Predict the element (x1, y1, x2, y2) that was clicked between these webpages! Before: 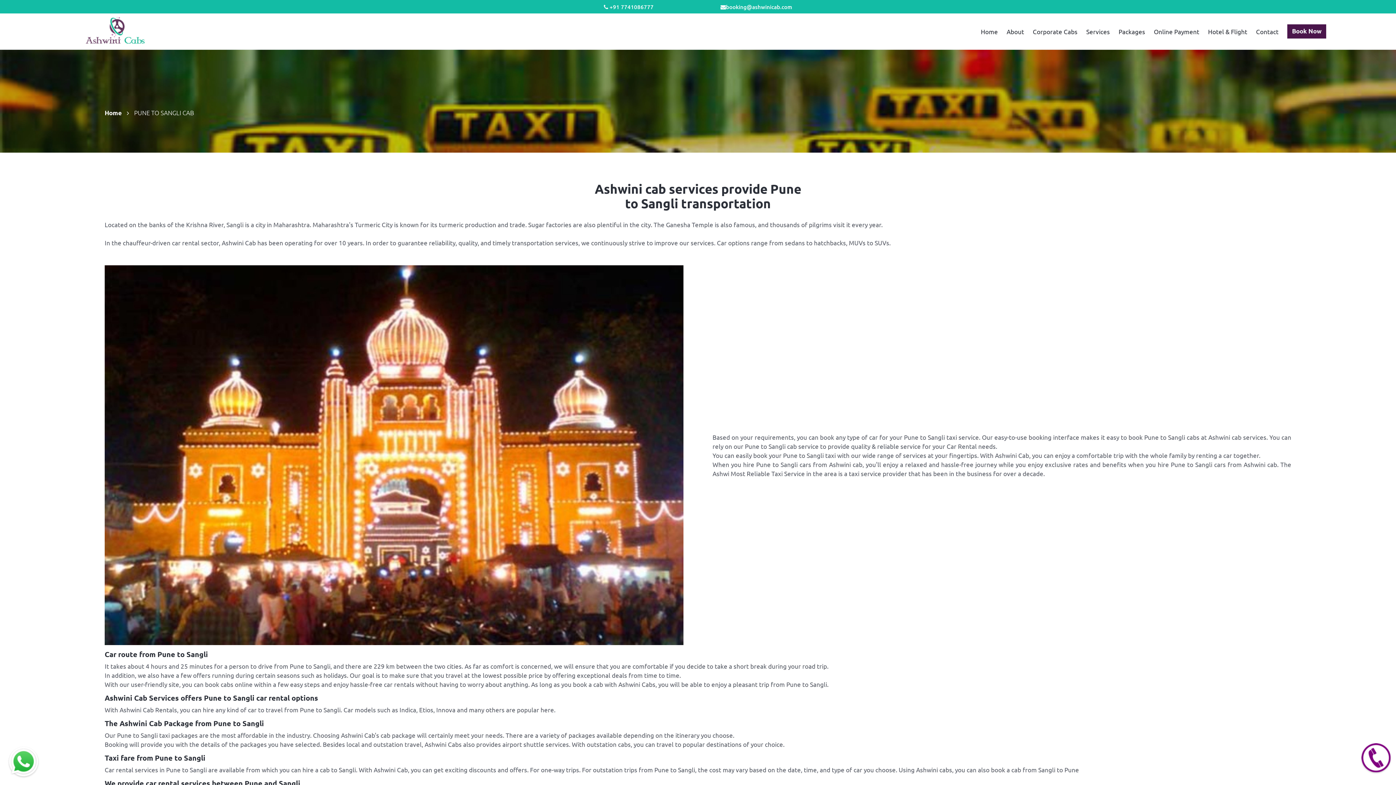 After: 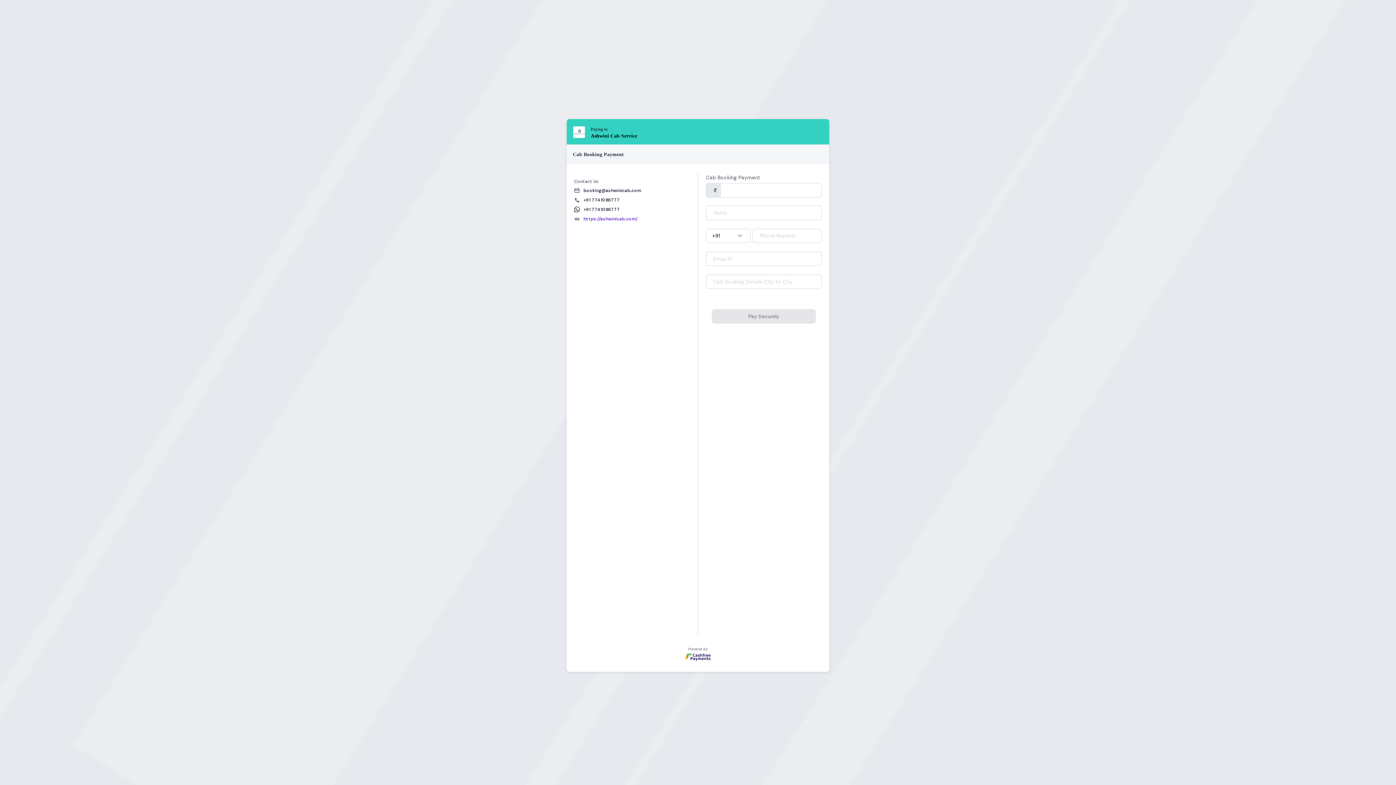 Action: label: Online Payment bbox: (1154, 27, 1199, 35)